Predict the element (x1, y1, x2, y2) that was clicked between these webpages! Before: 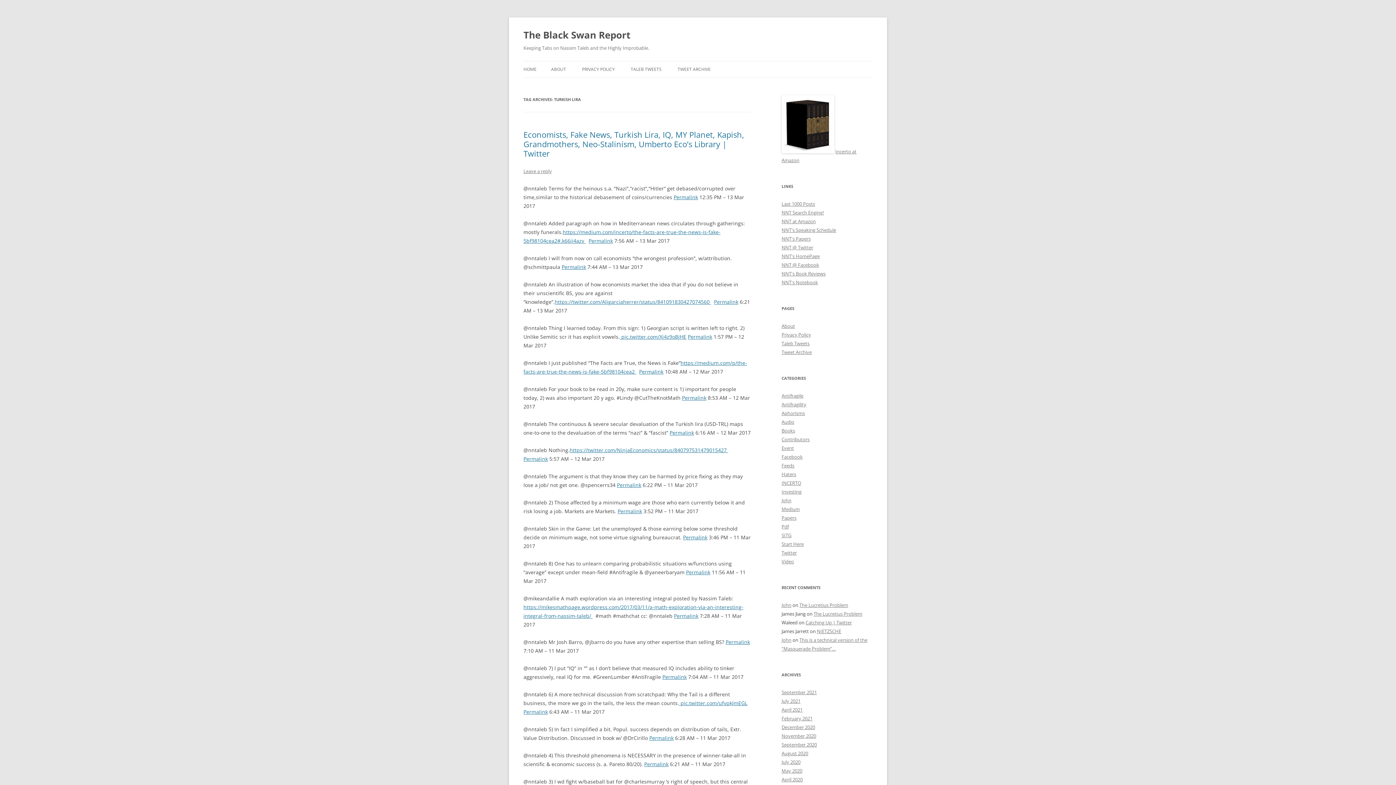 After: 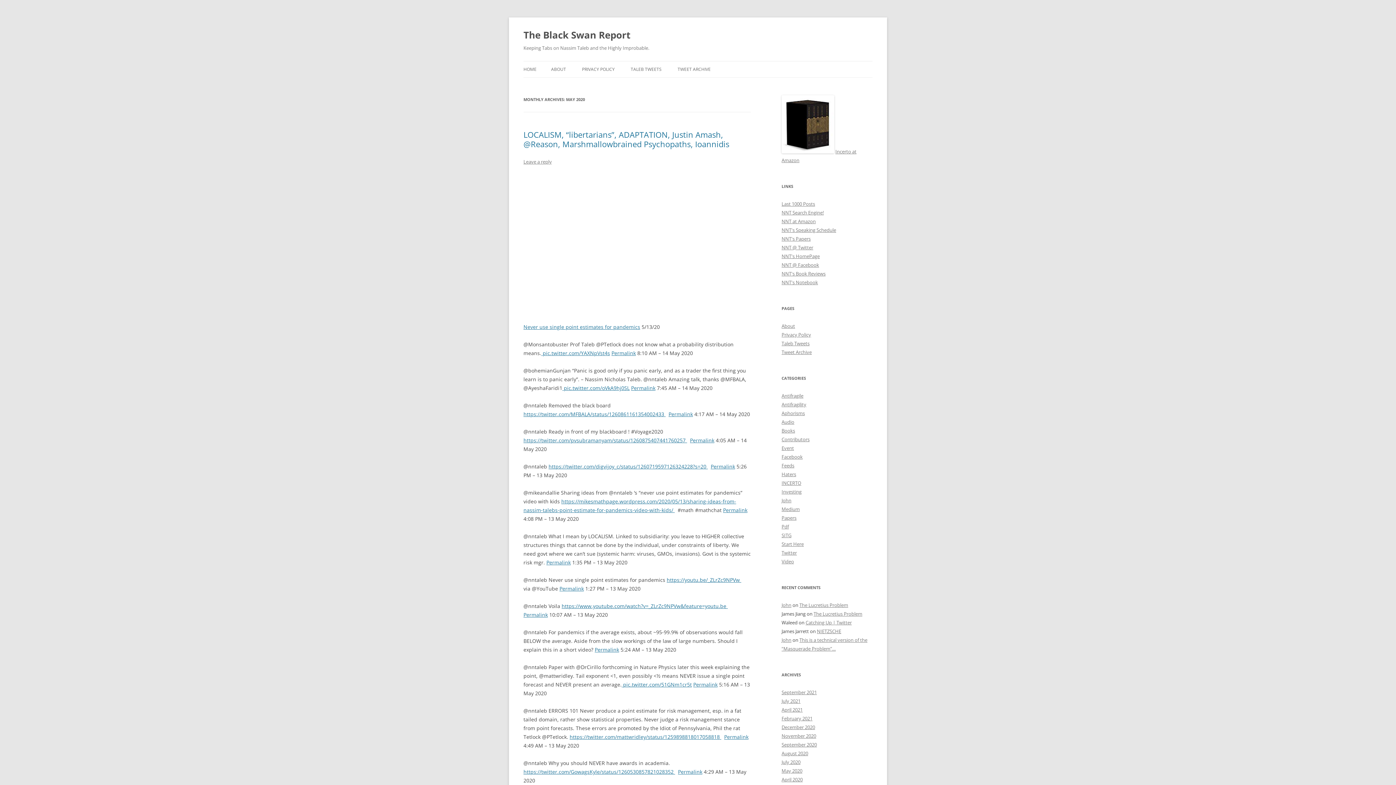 Action: label: May 2020 bbox: (781, 768, 802, 774)